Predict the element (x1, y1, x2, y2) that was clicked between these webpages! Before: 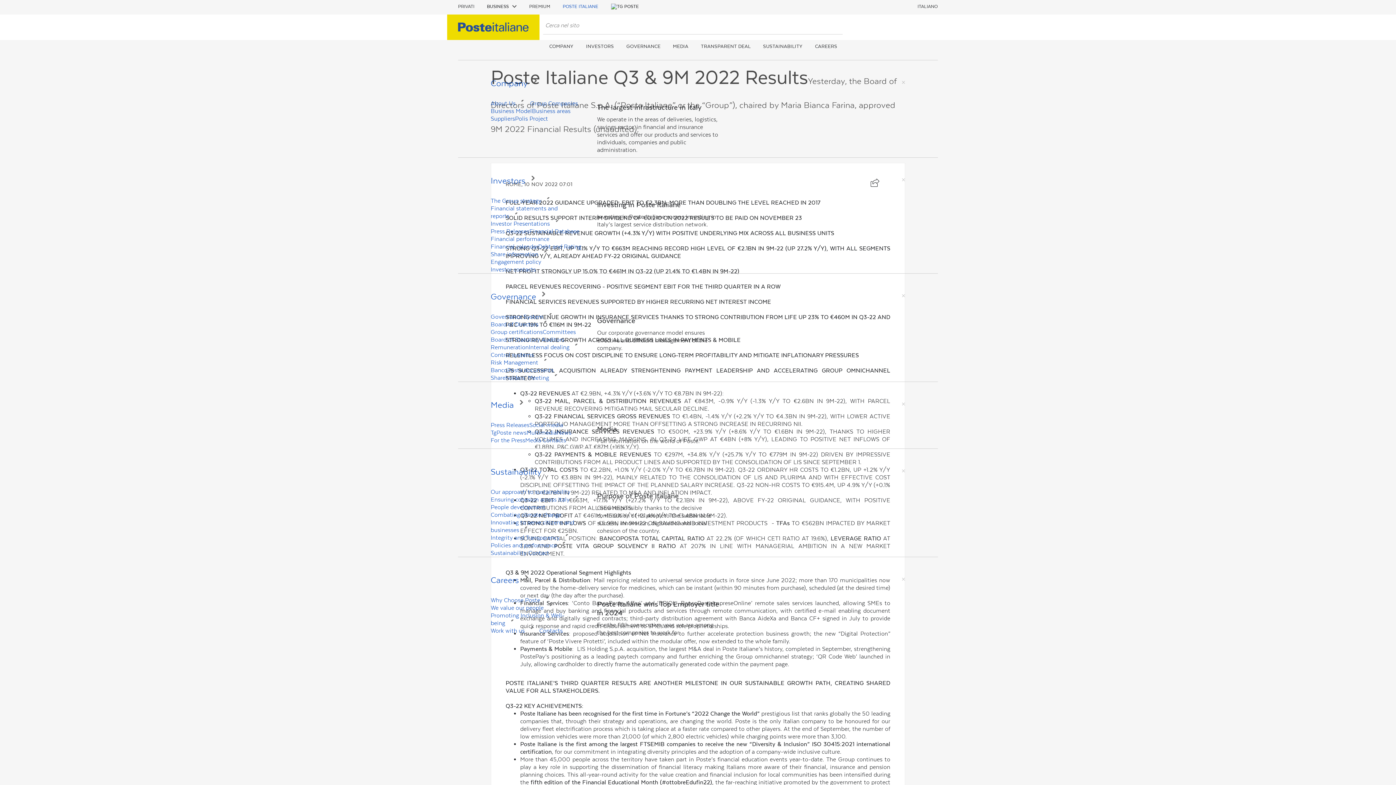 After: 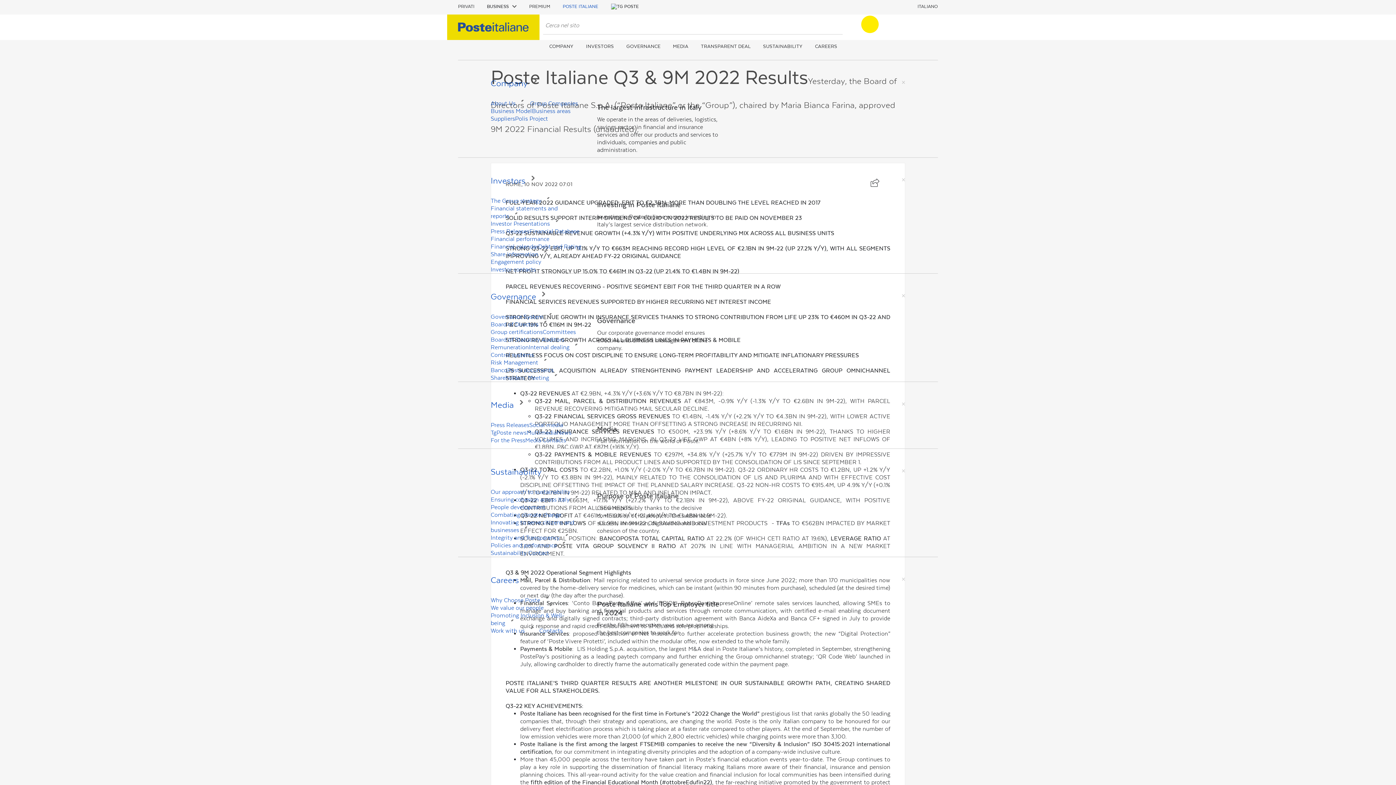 Action: label: CERCA bbox: (861, 15, 879, 33)